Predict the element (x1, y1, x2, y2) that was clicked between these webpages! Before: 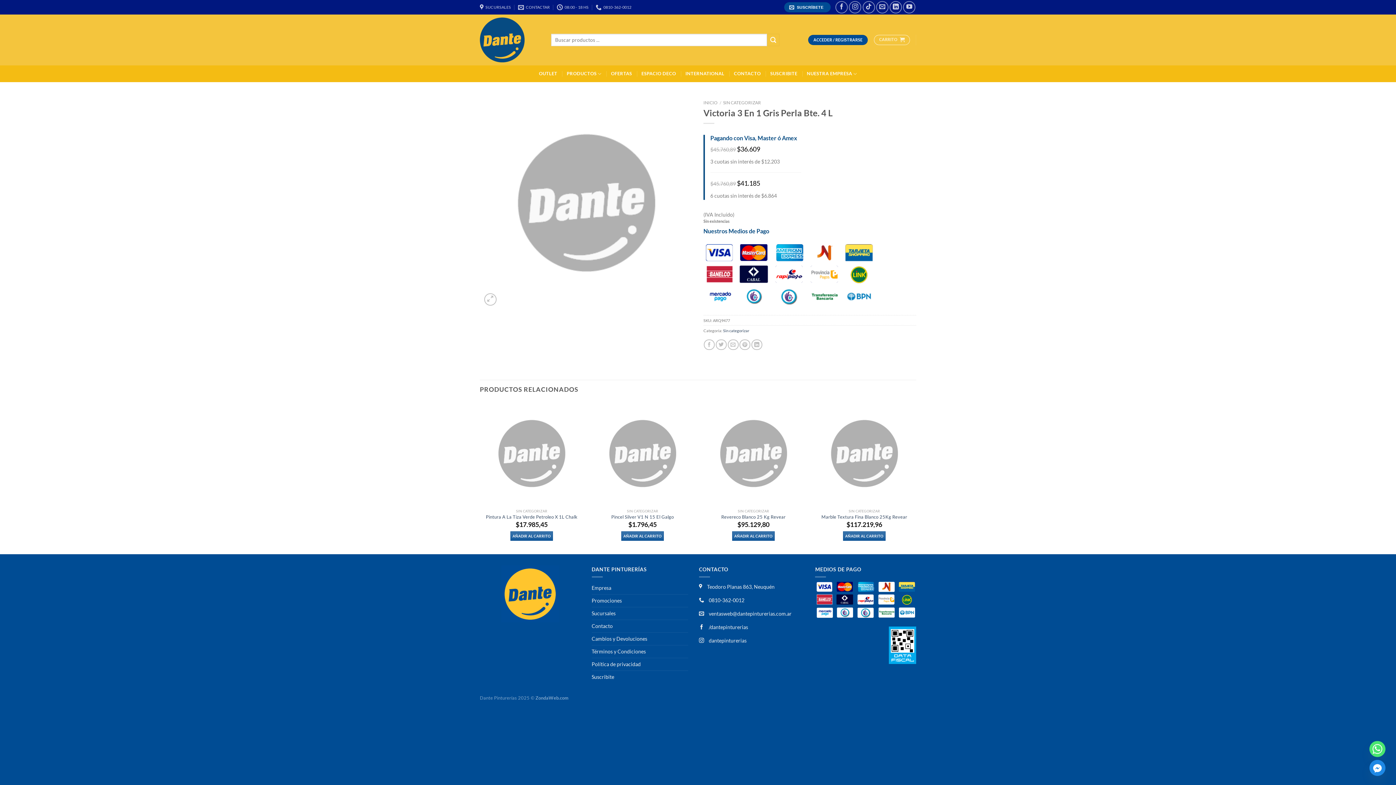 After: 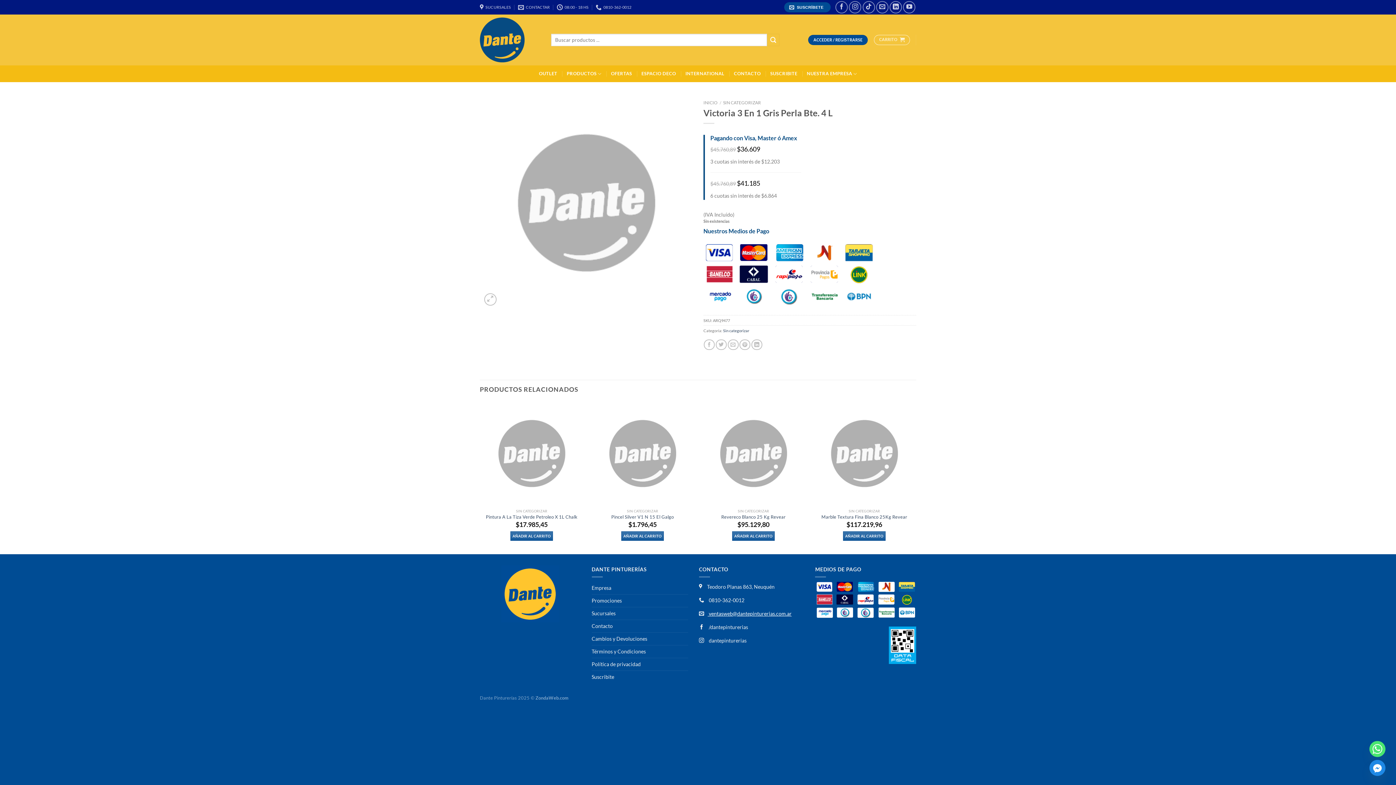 Action: label:  ventasweb@dantepinturerias.com.ar bbox: (699, 610, 791, 617)